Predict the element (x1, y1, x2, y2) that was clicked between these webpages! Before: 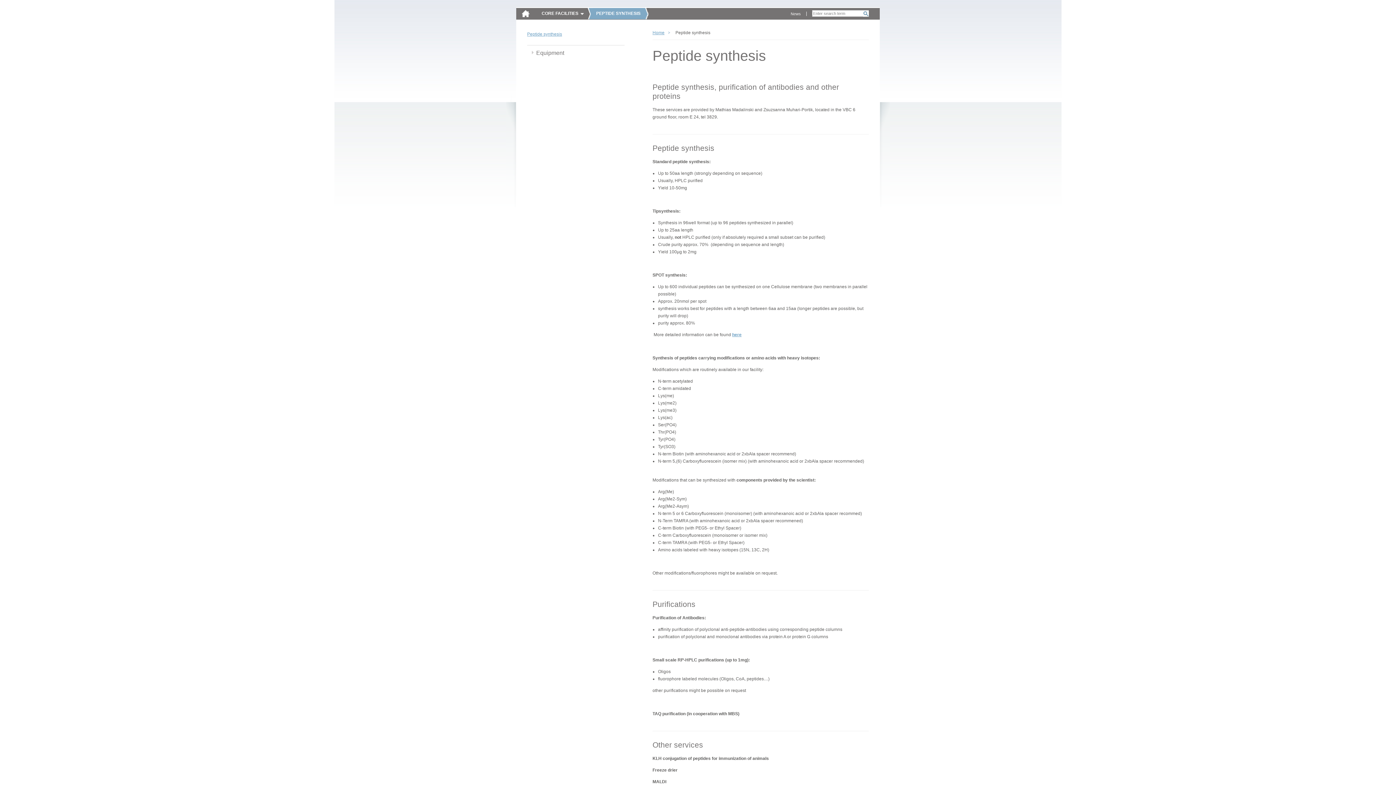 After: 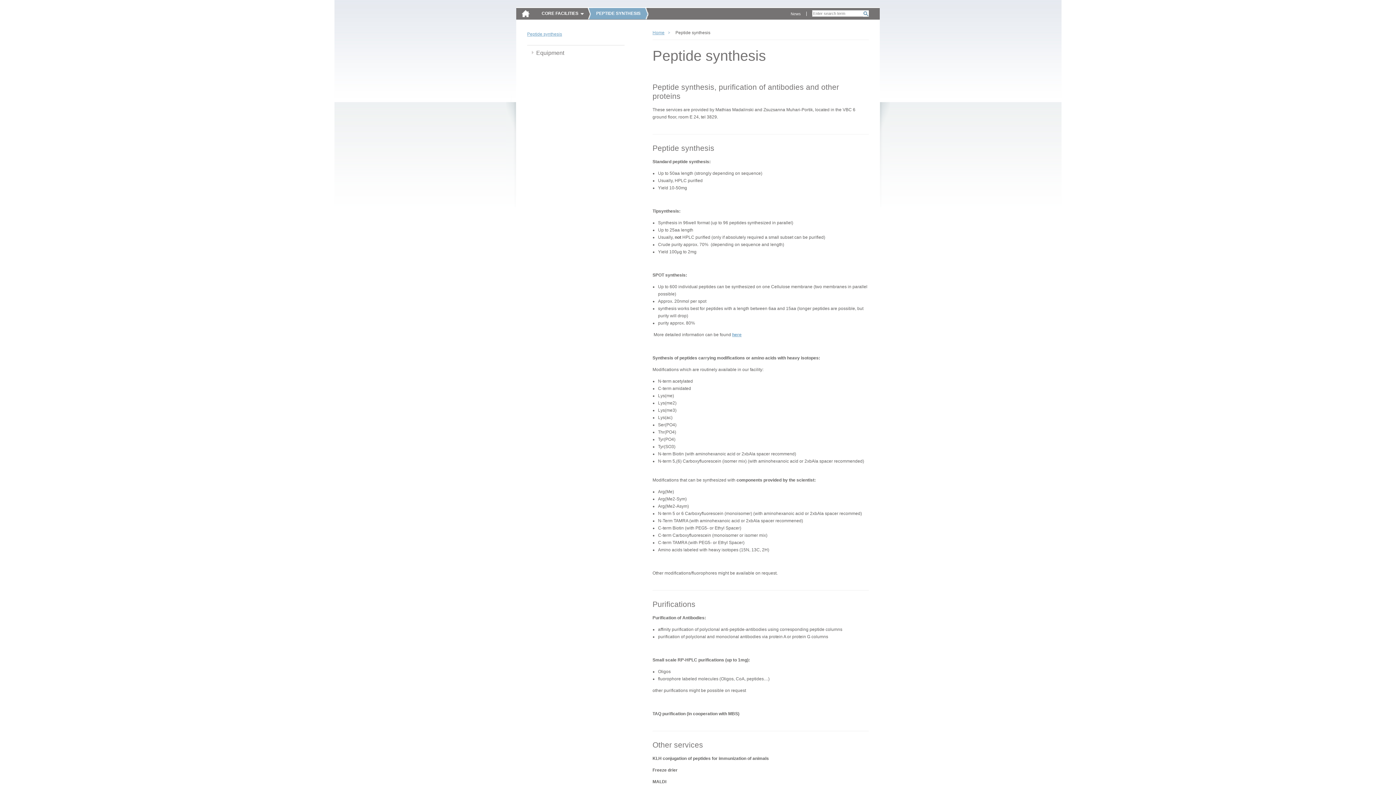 Action: bbox: (527, 30, 562, 37) label: Peptide synthesis